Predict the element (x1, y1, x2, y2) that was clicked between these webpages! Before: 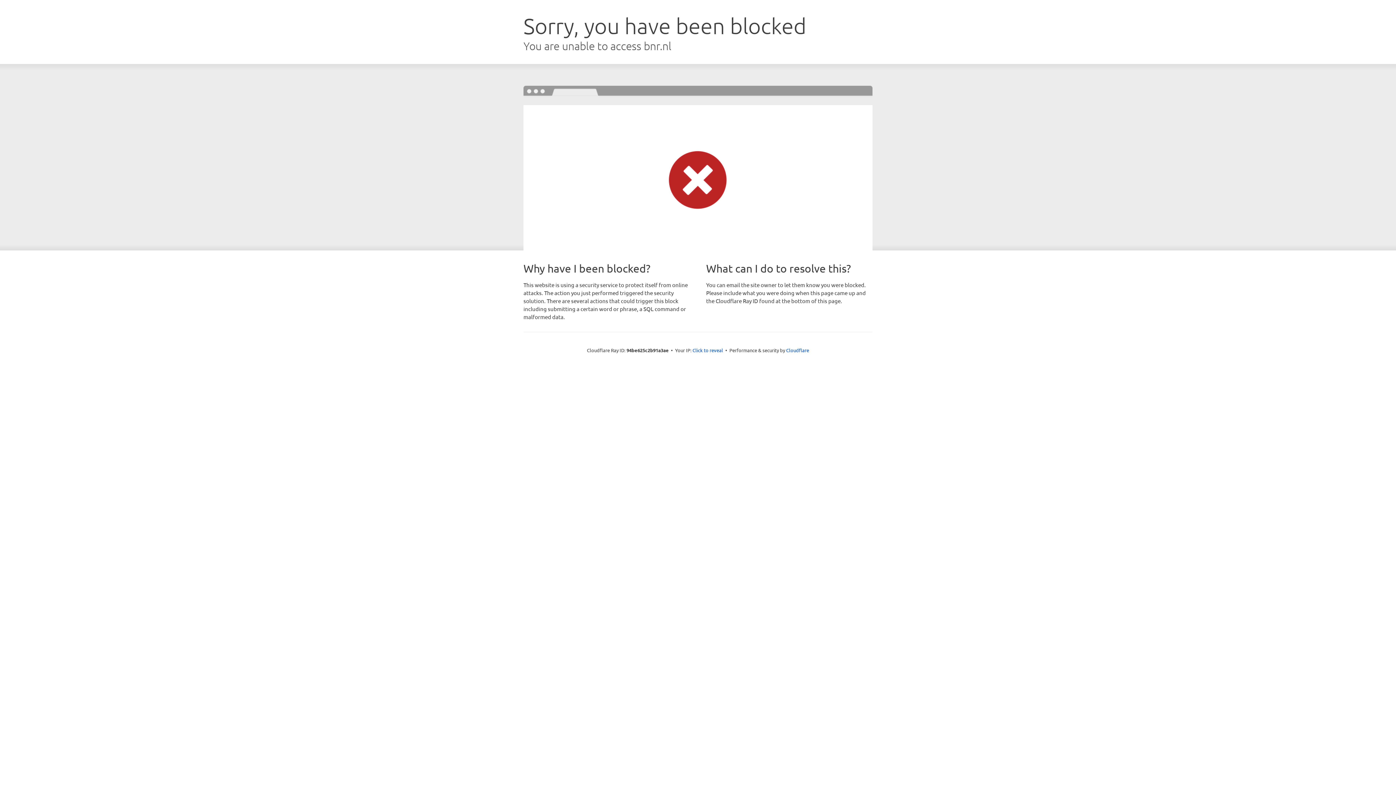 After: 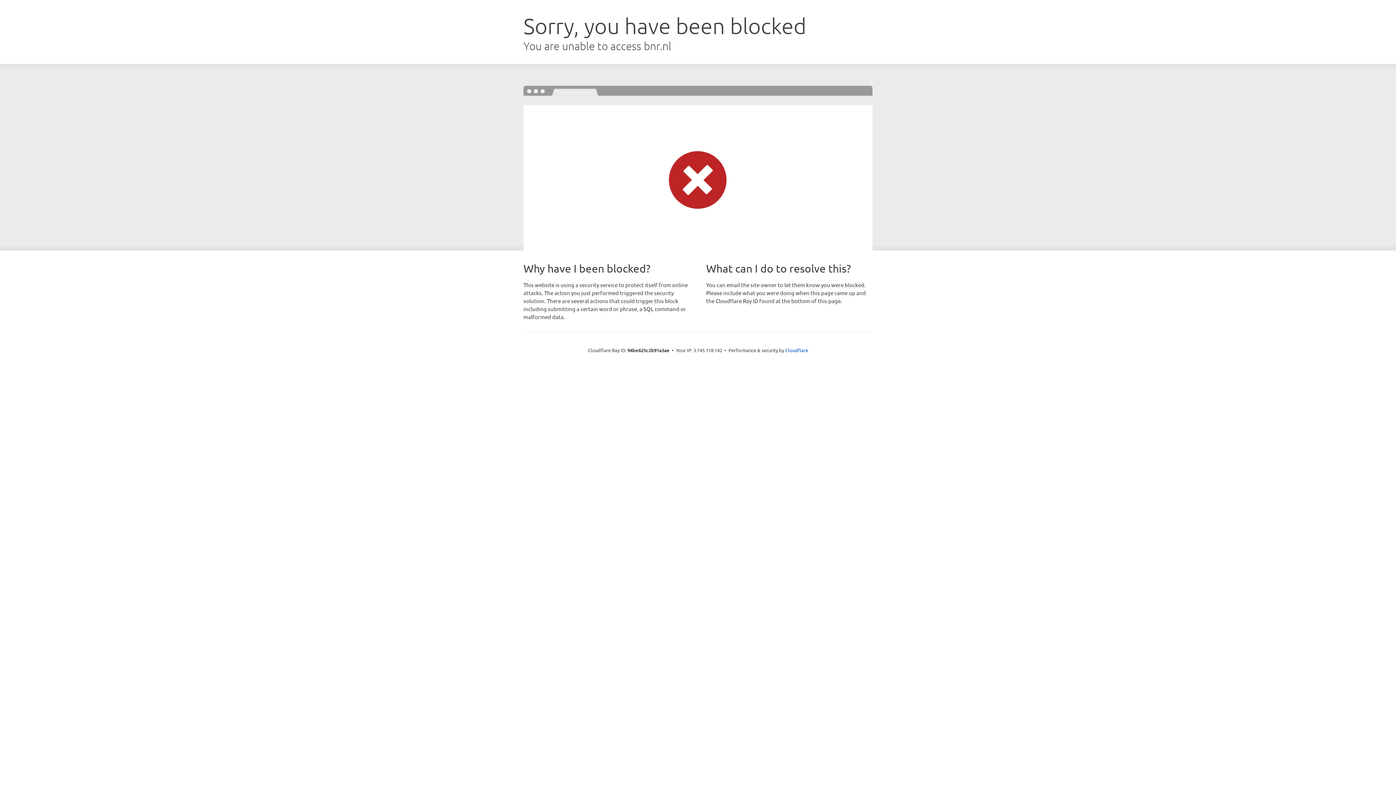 Action: label: Click to reveal bbox: (692, 346, 723, 353)